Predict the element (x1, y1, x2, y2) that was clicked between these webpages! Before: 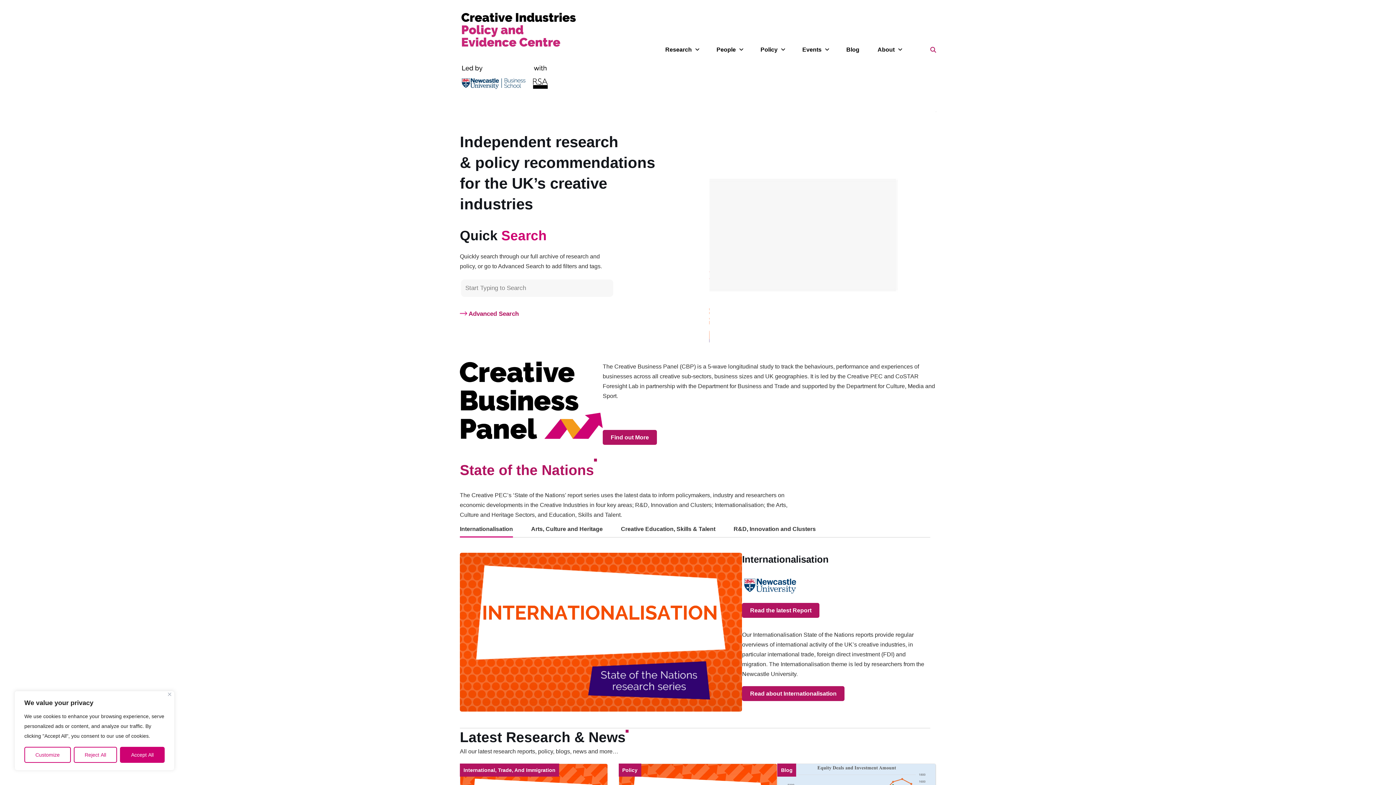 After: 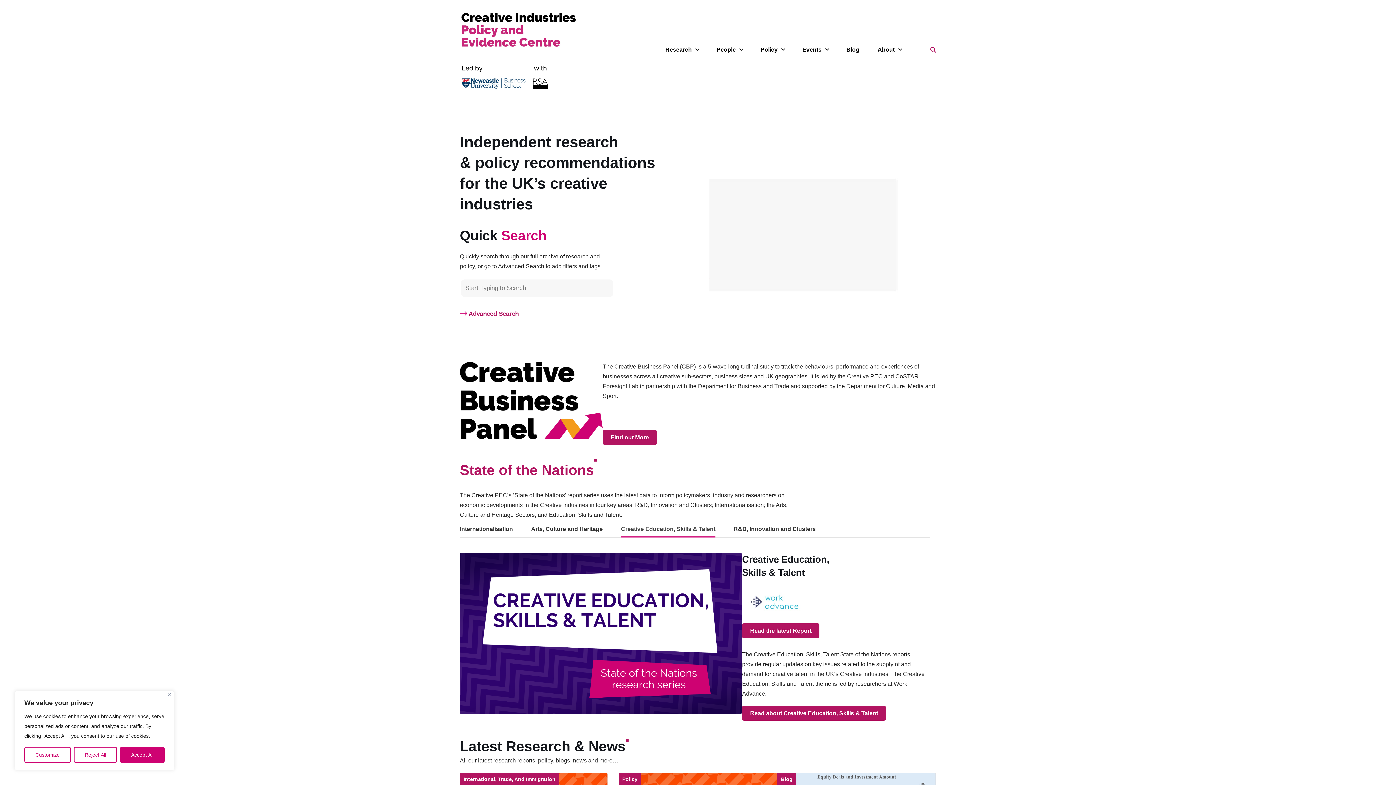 Action: bbox: (621, 524, 733, 537) label: Creative Education, Skills & Talent